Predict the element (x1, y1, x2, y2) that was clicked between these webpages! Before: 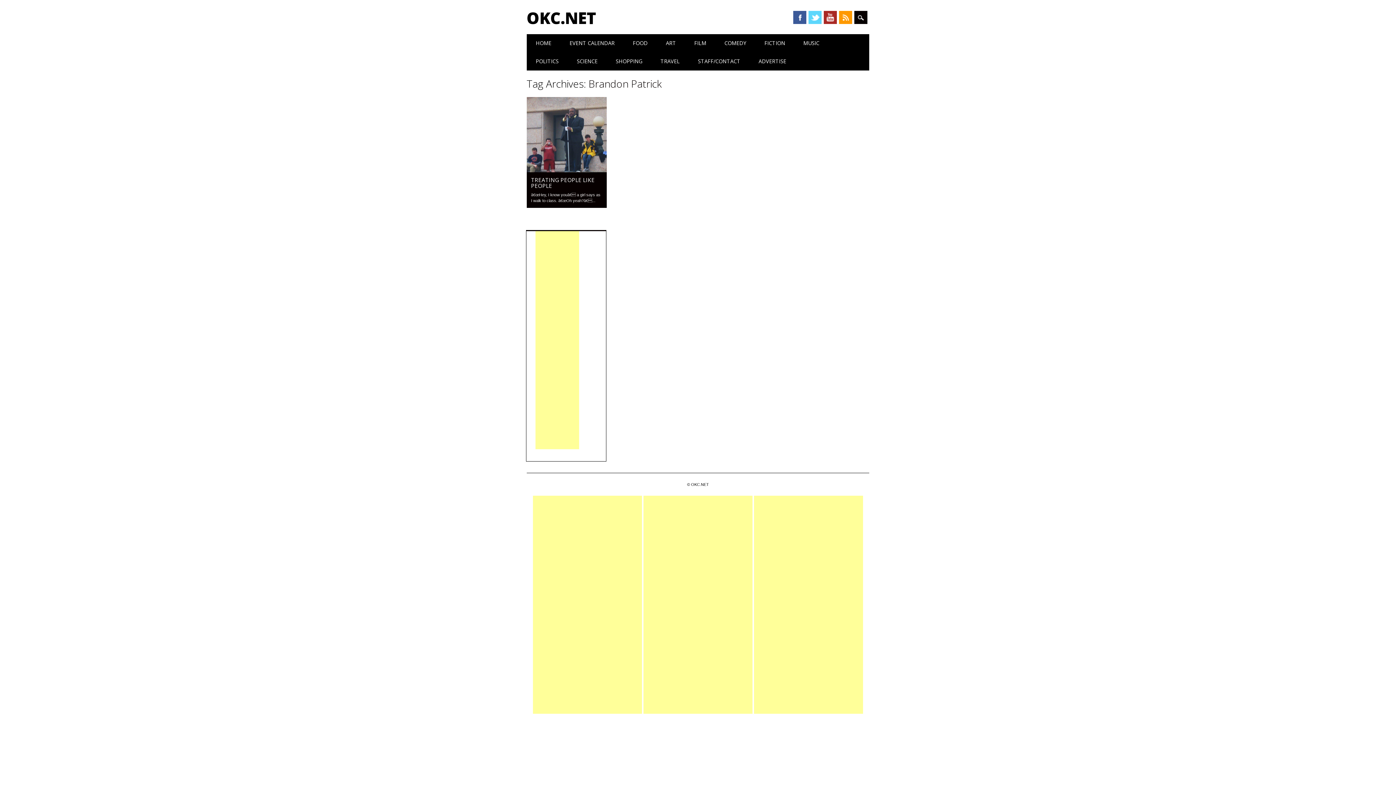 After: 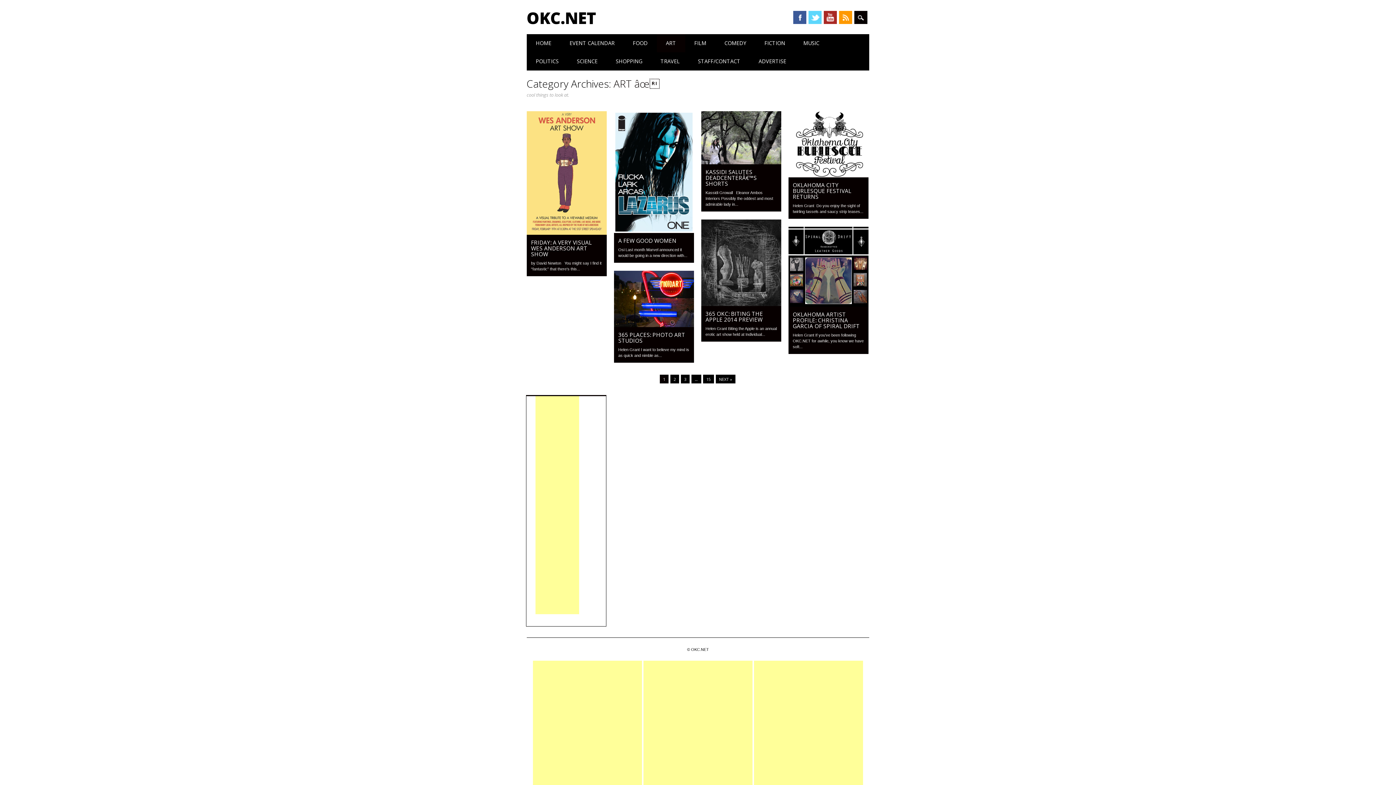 Action: bbox: (657, 34, 685, 52) label: ART